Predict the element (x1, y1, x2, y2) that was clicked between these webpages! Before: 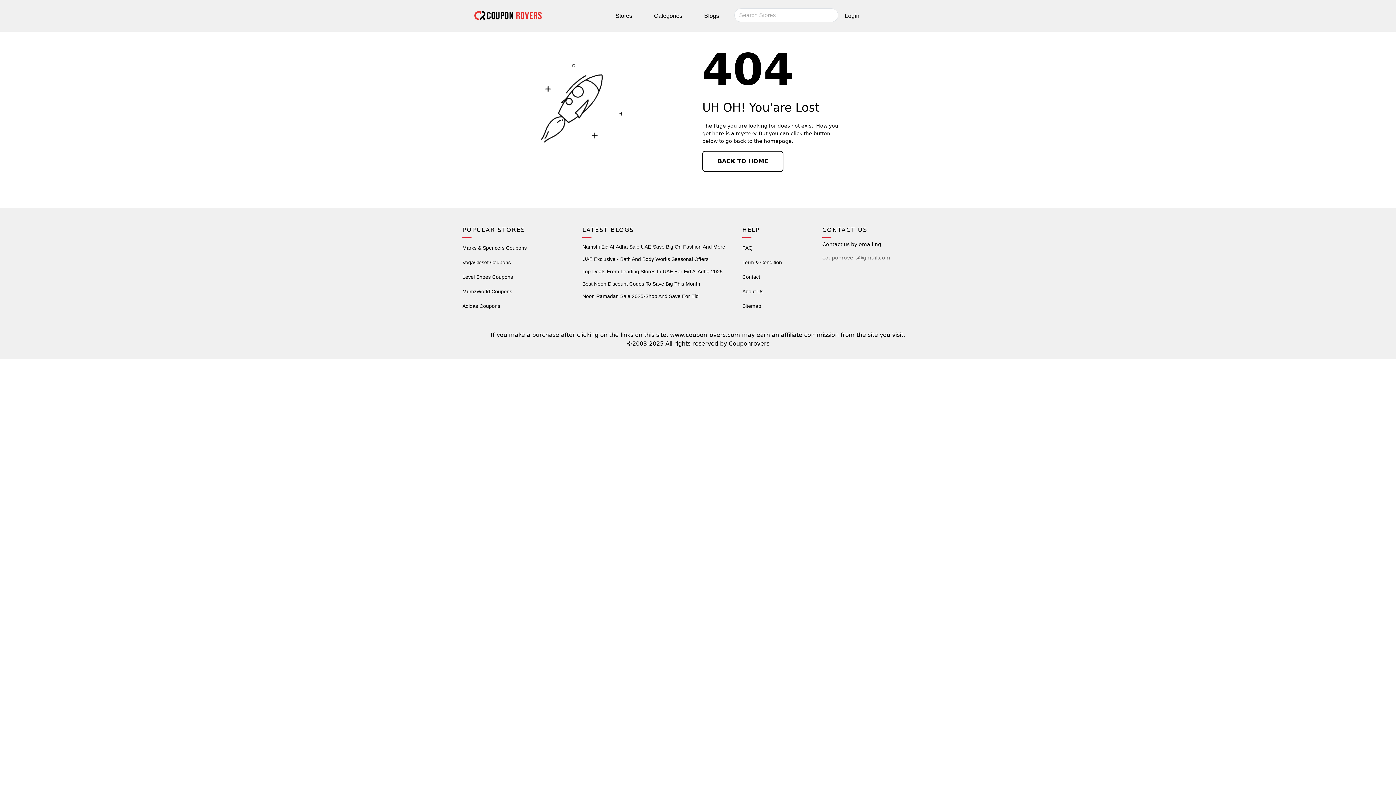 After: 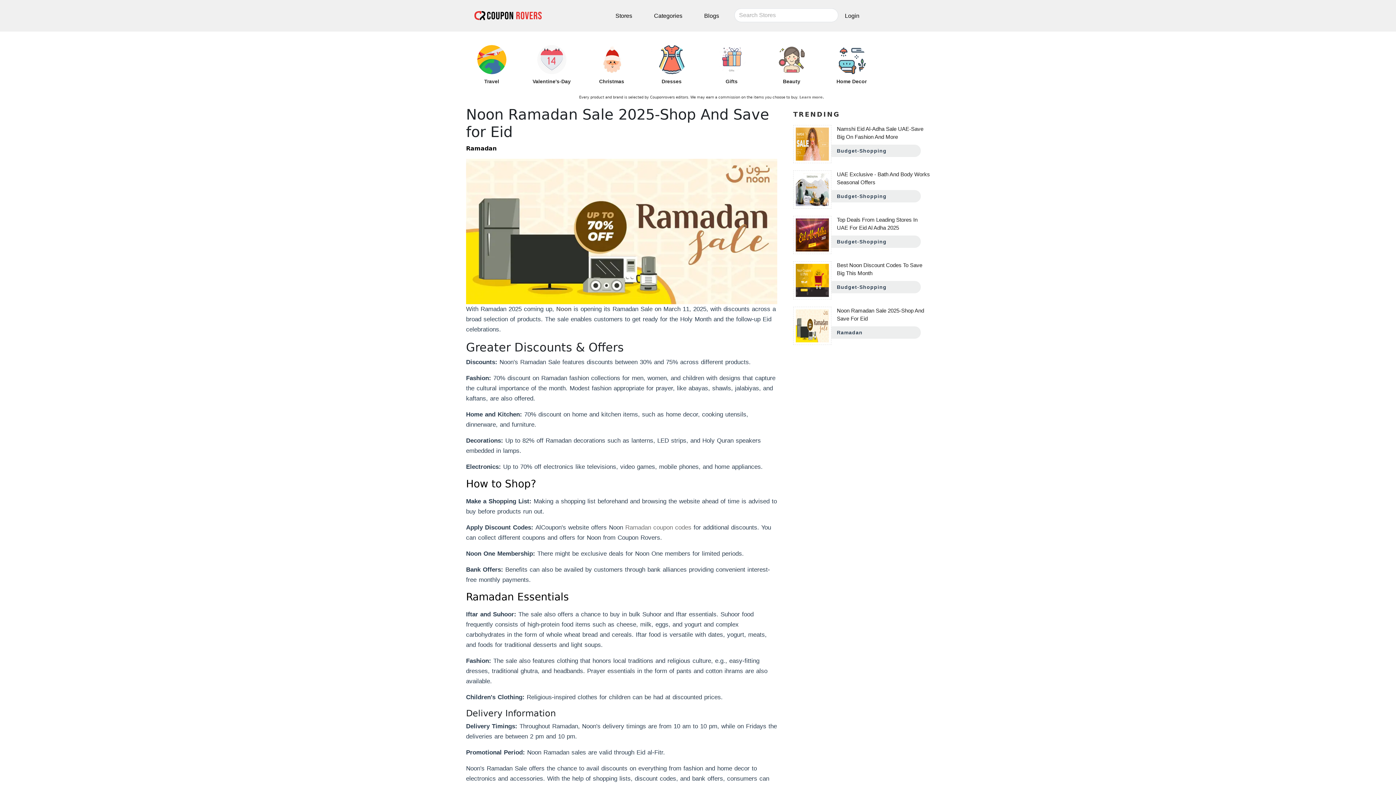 Action: label: Noon Ramadan Sale 2025-Shop And Save For Eid bbox: (582, 293, 698, 299)